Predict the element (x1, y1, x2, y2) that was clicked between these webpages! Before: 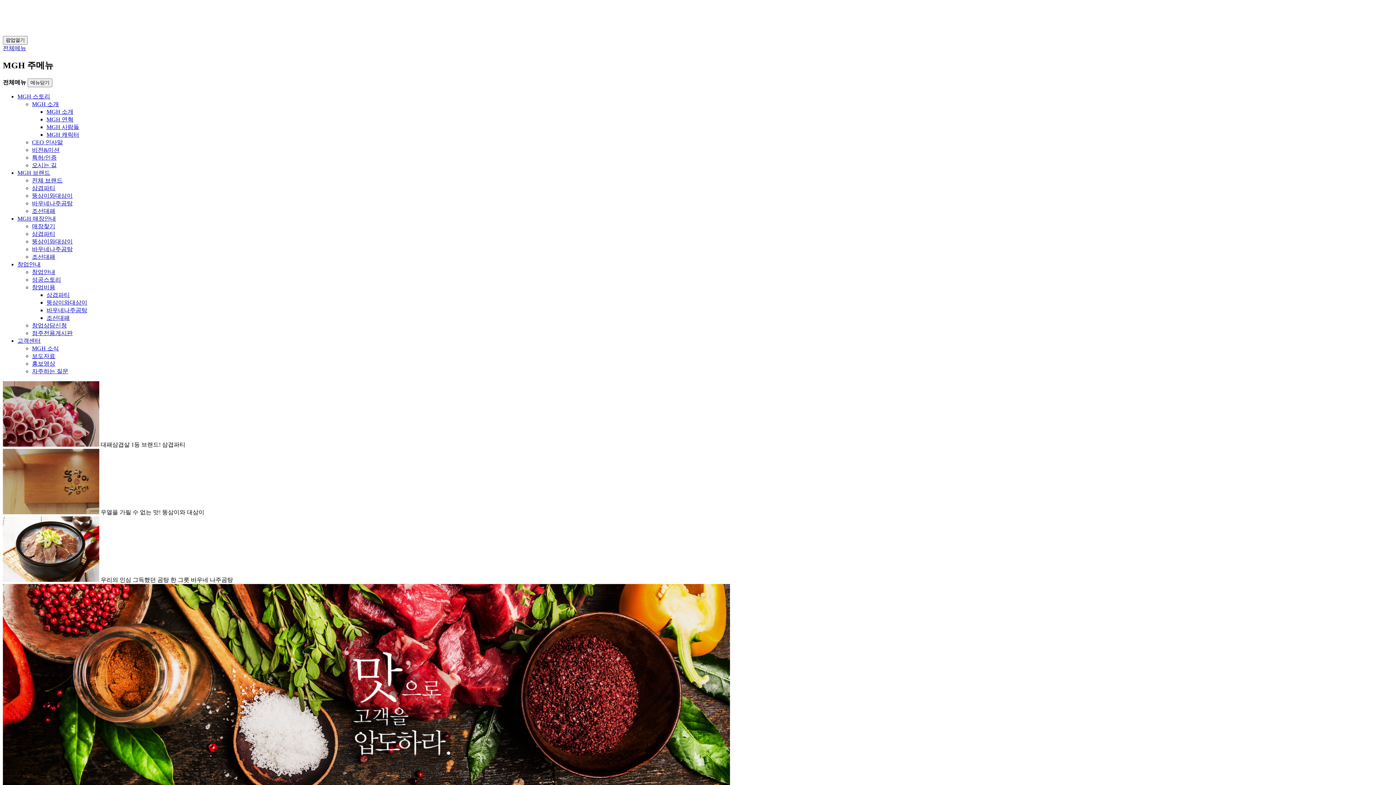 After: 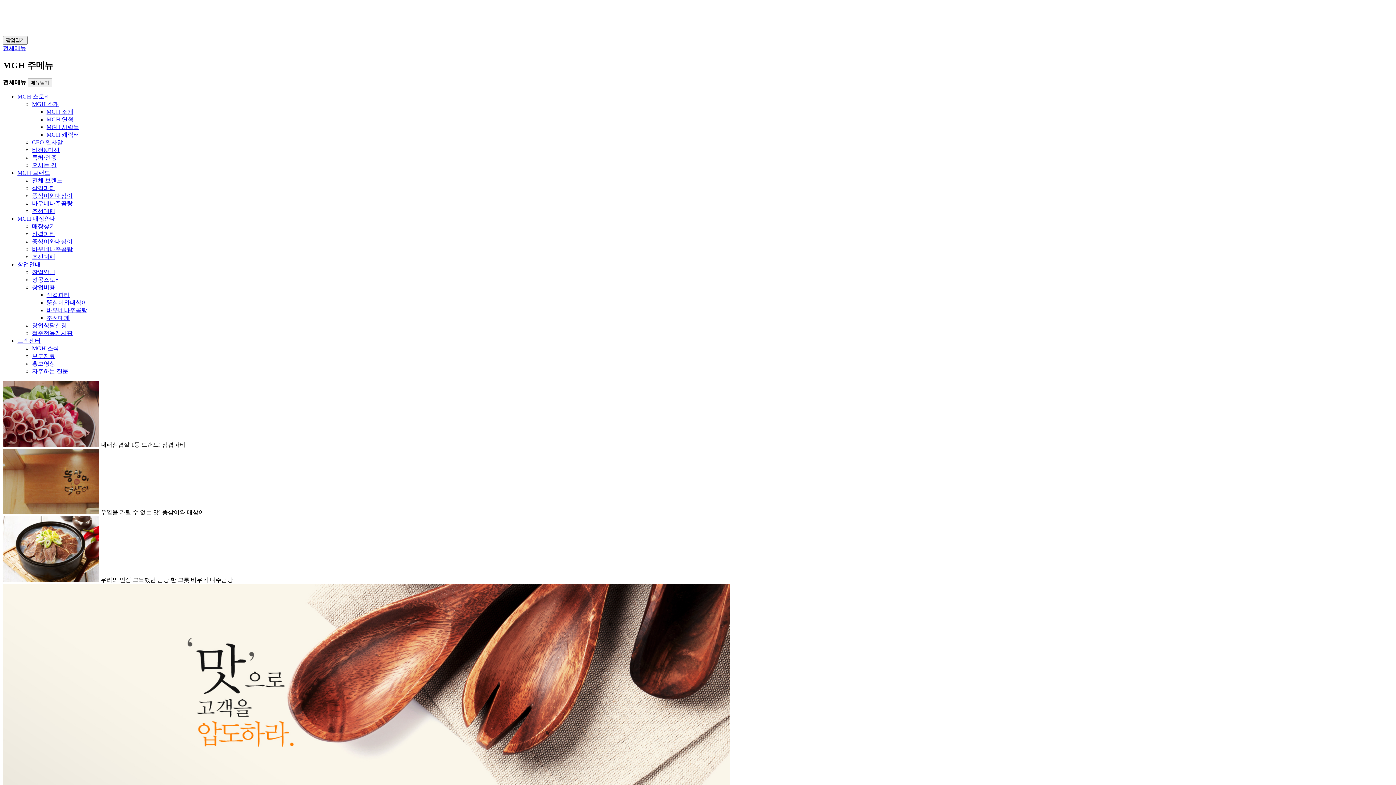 Action: bbox: (46, 307, 87, 313) label: 바우네나주곰탕